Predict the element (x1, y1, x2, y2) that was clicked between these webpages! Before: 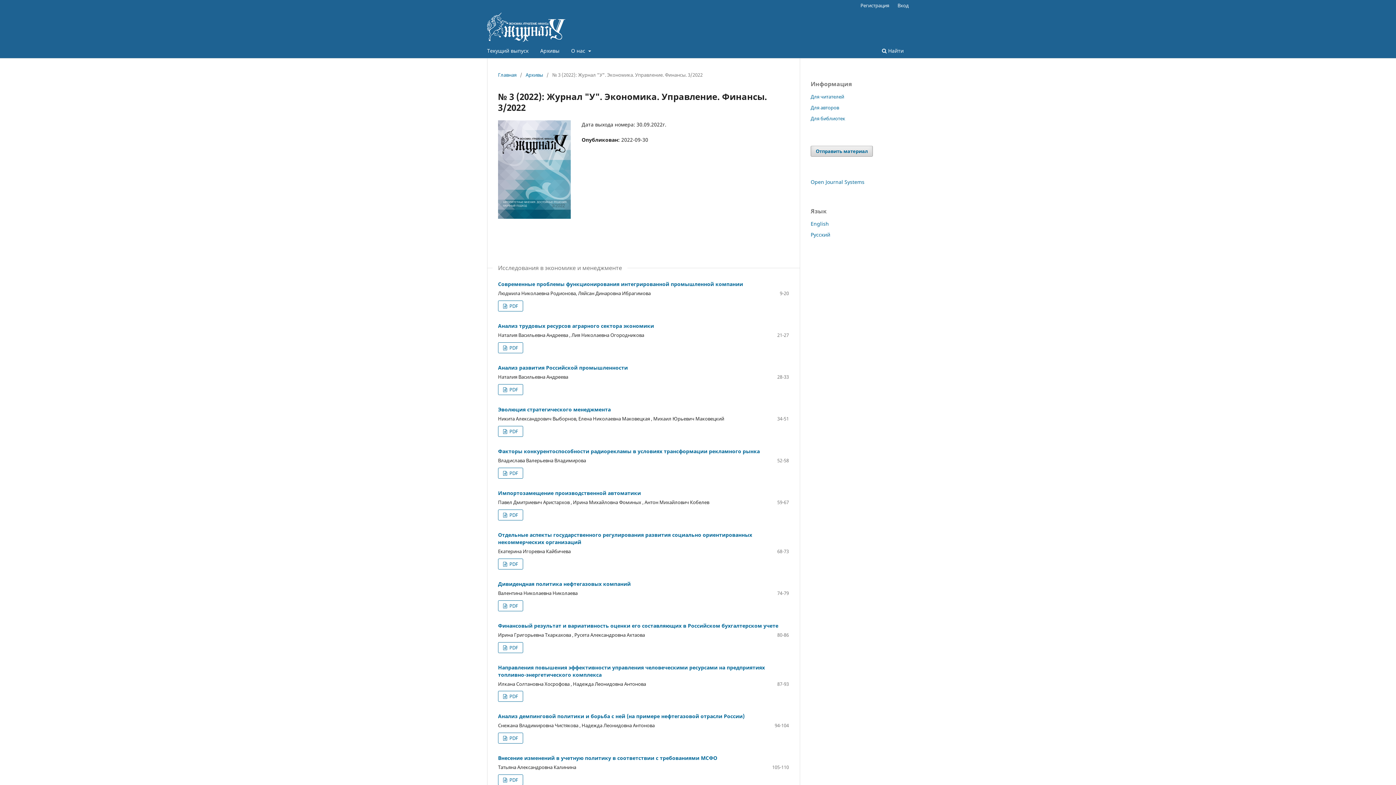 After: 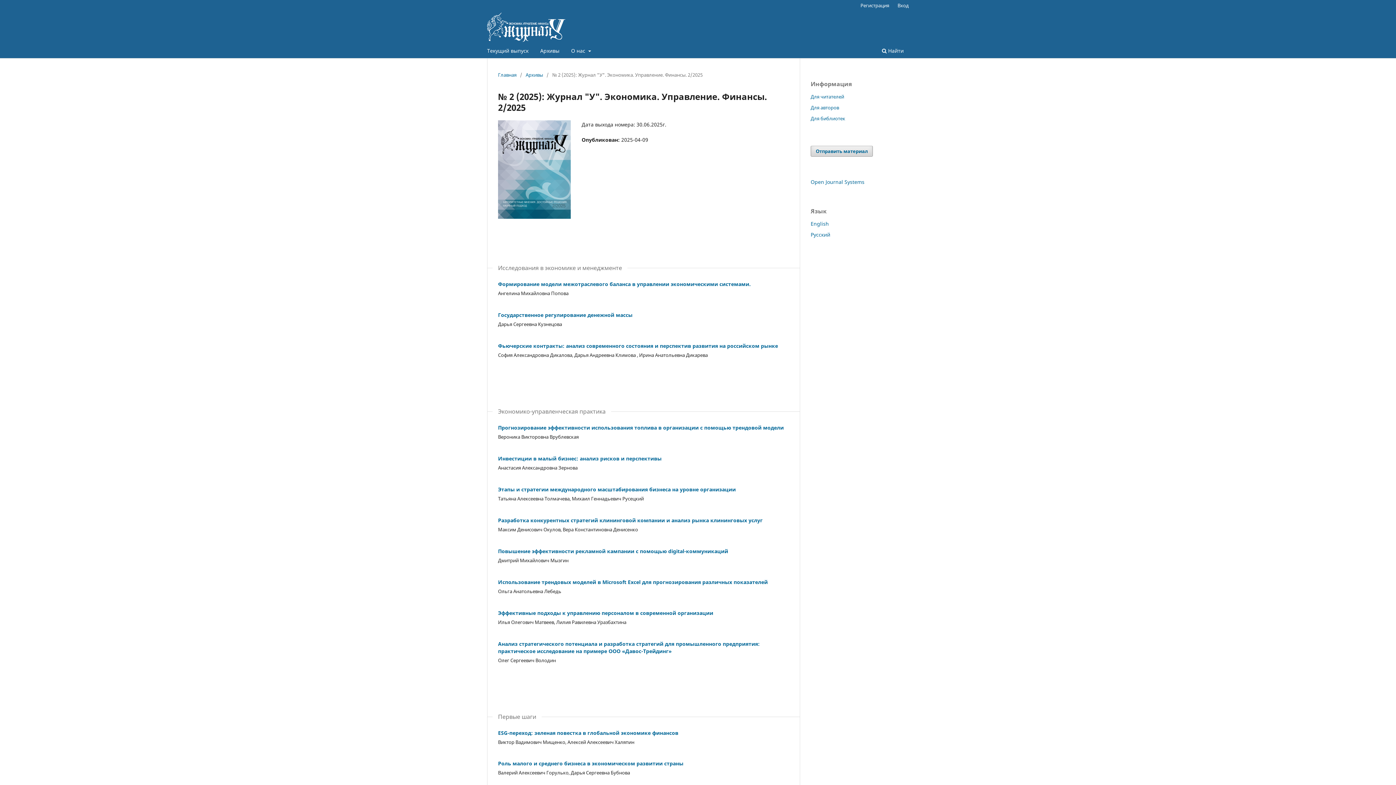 Action: bbox: (484, 45, 531, 58) label: Текущий выпуск